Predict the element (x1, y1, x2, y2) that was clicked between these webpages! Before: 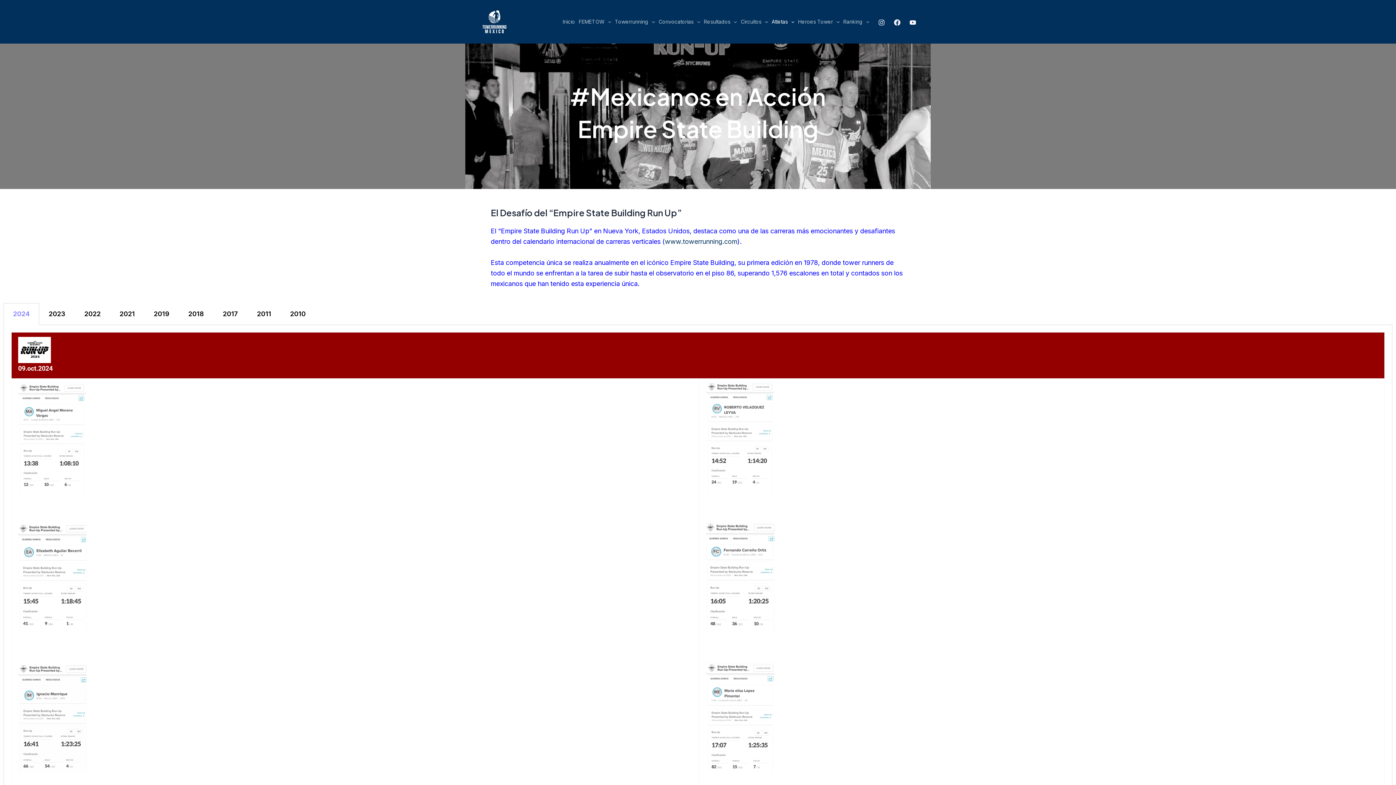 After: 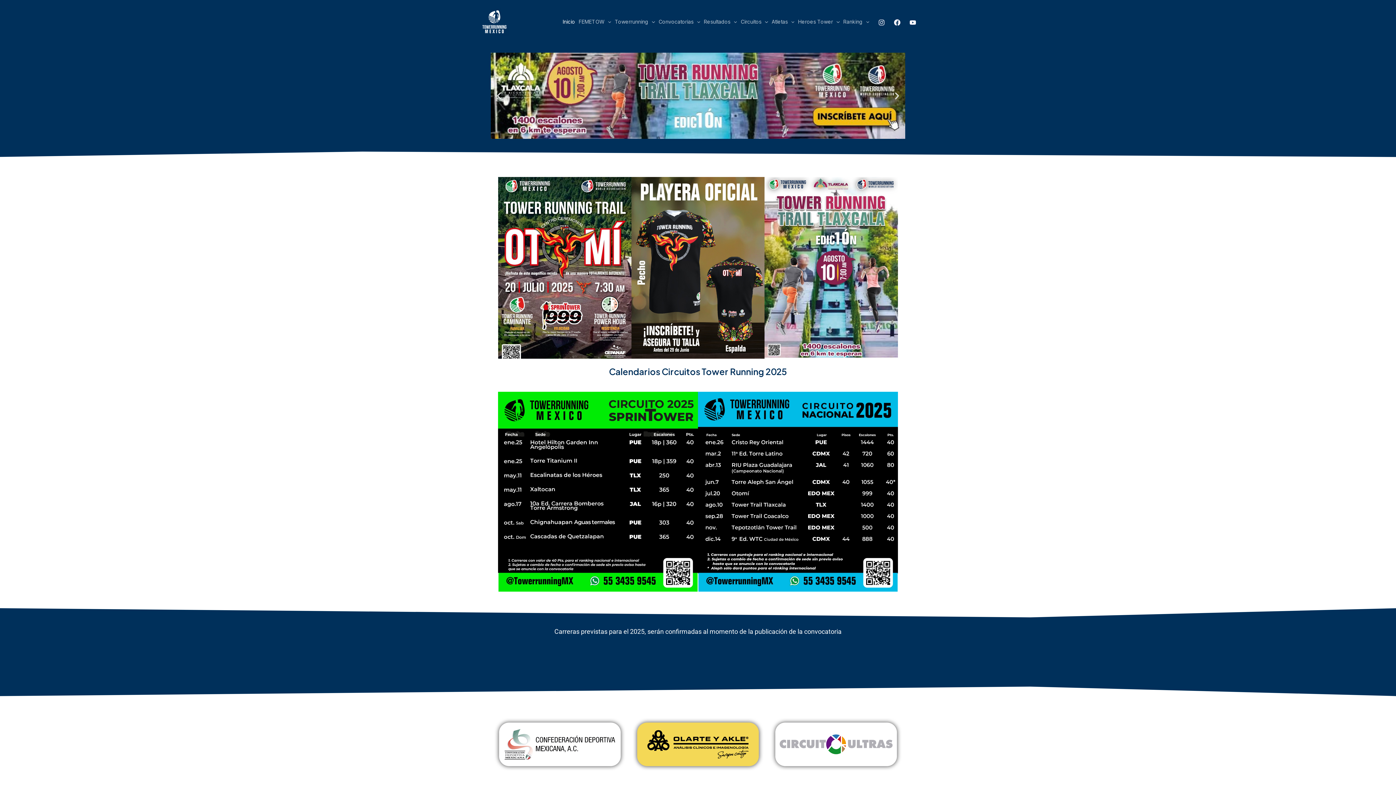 Action: bbox: (561, 0, 577, 43) label: Inicio